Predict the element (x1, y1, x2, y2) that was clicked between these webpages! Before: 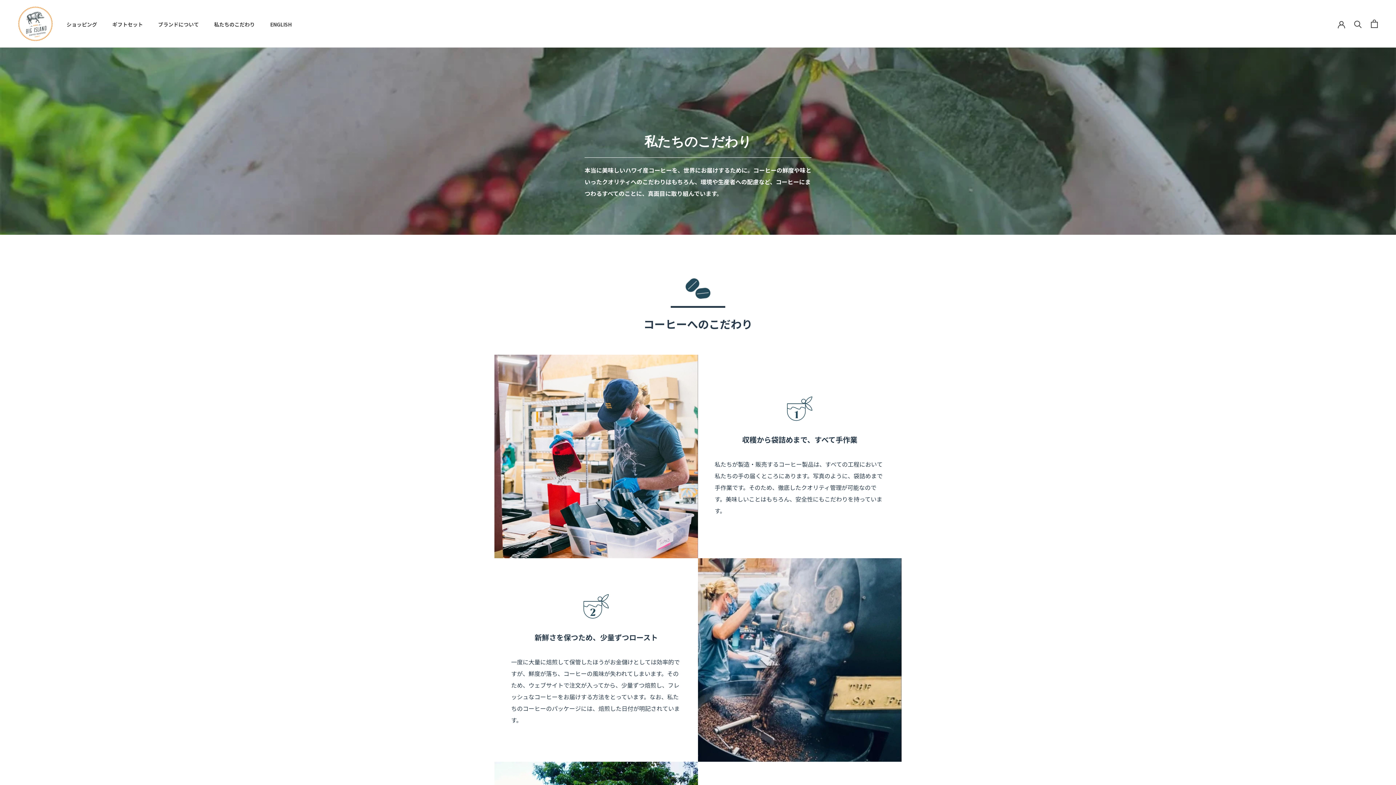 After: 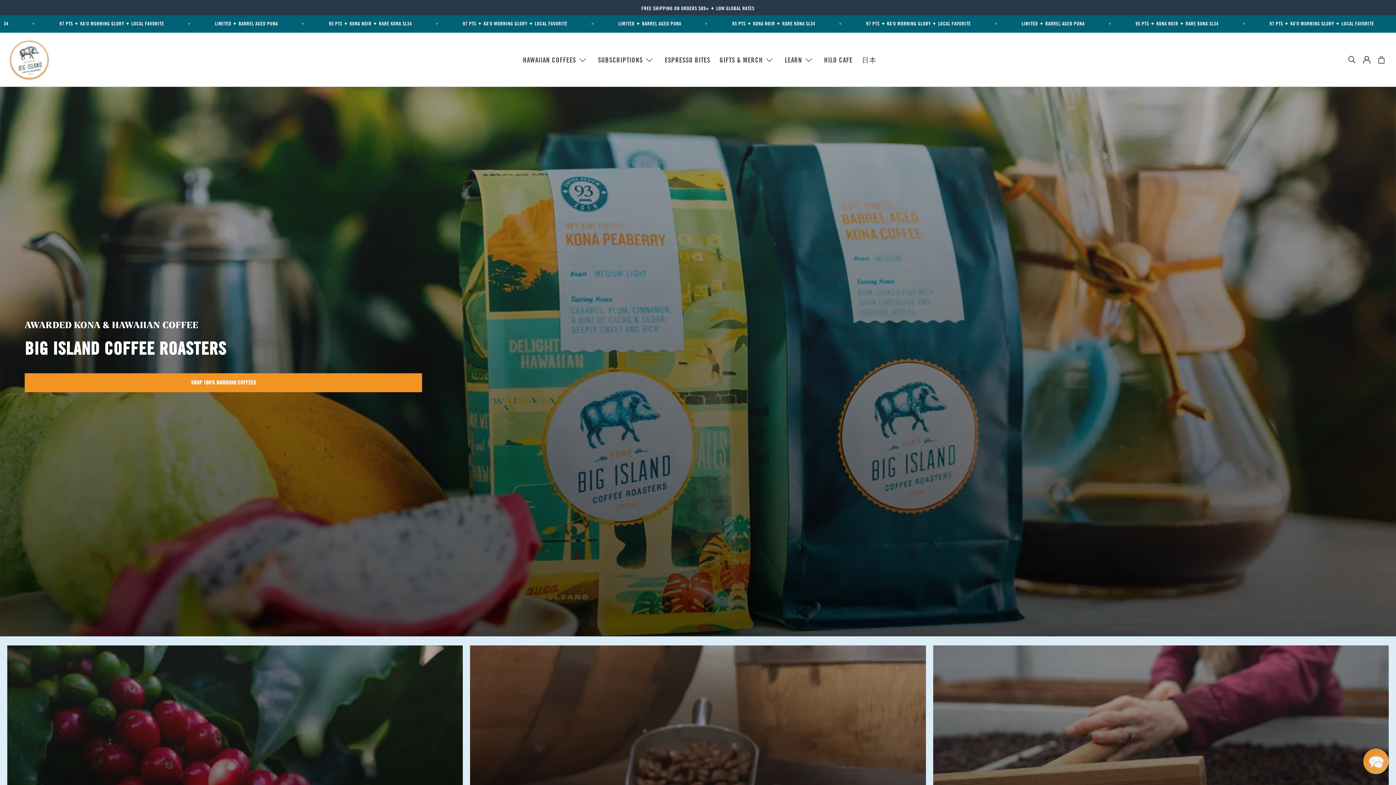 Action: label: ENGLISH
ENGLISH bbox: (270, 20, 291, 27)